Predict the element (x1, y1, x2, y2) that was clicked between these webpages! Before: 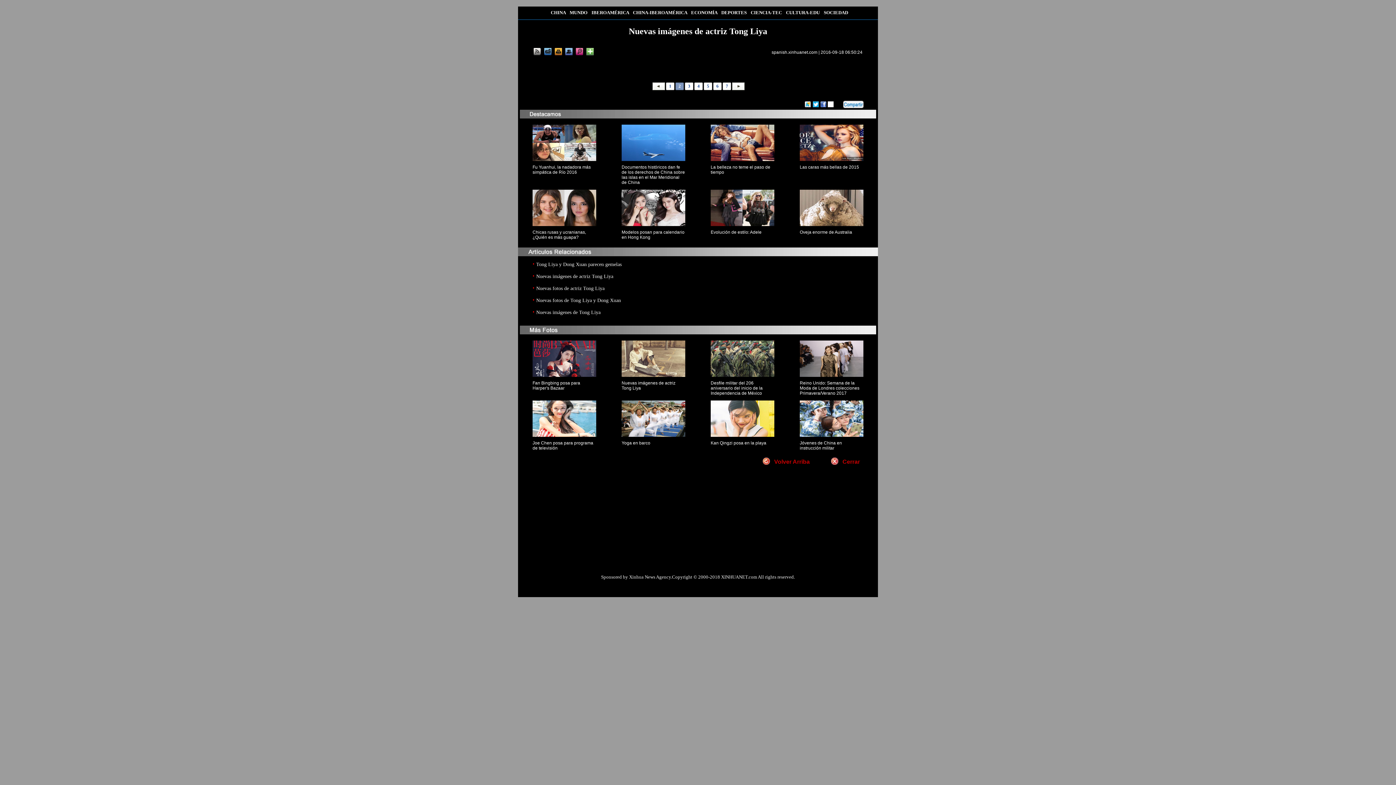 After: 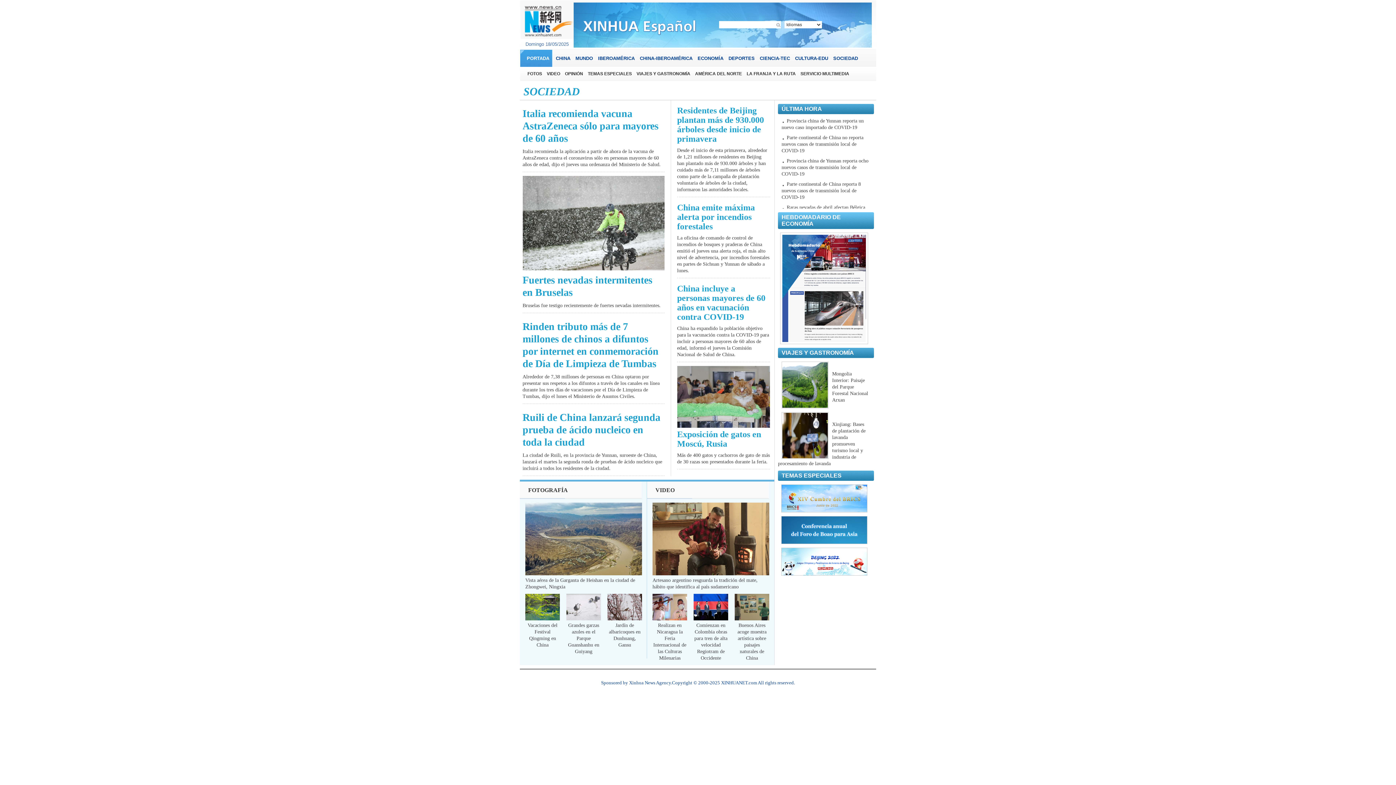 Action: label: SOCIEDAD bbox: (824, 9, 848, 15)